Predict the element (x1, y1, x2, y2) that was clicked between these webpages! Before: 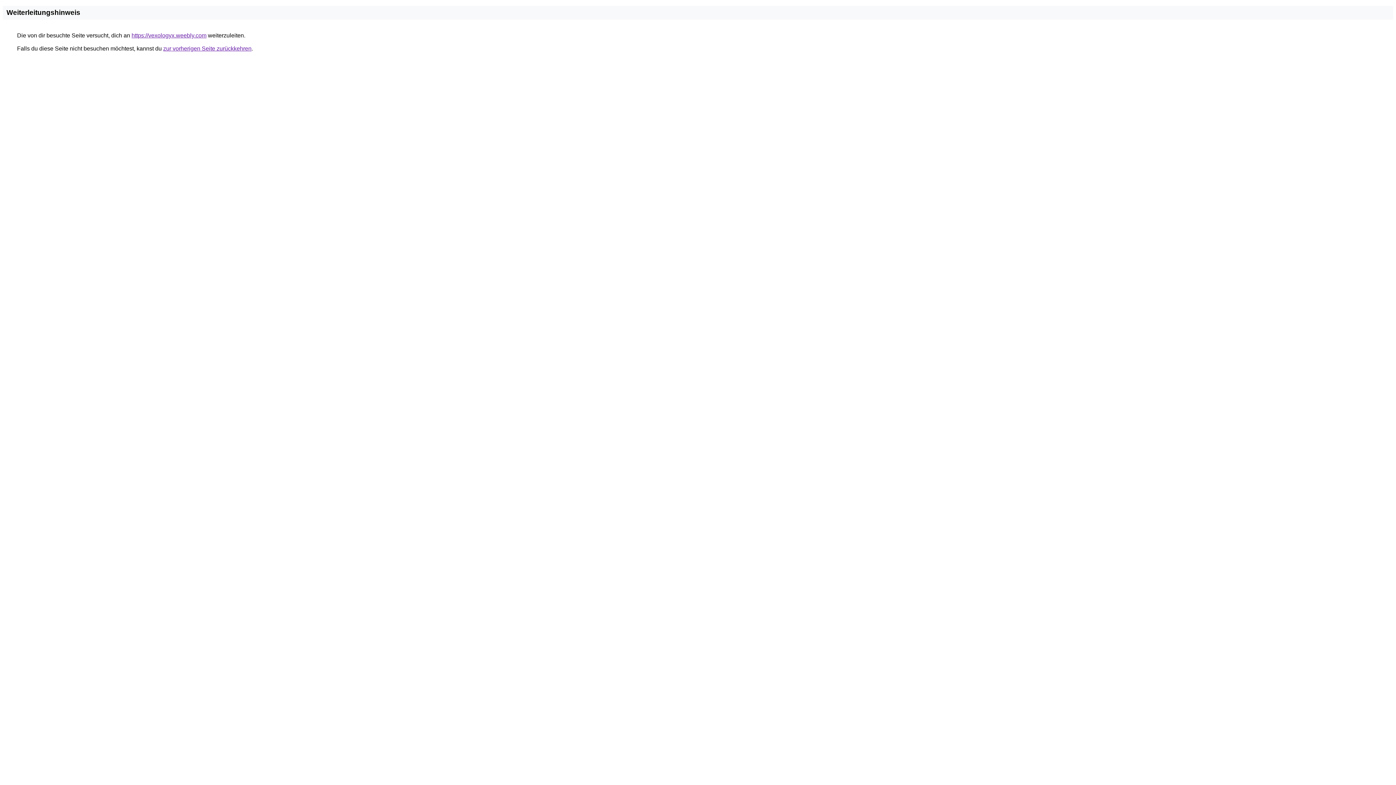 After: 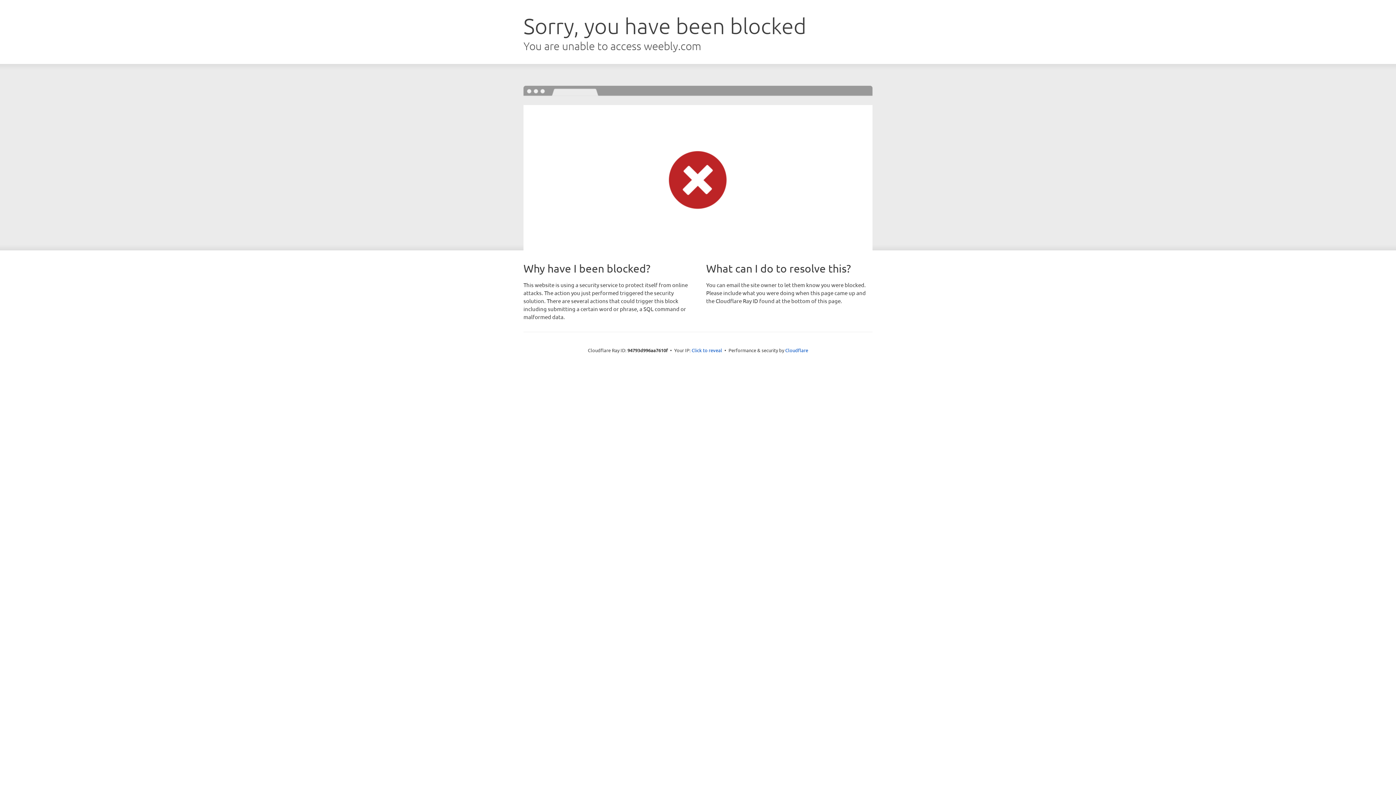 Action: label: https://vexologyx.weebly.com bbox: (131, 32, 206, 38)